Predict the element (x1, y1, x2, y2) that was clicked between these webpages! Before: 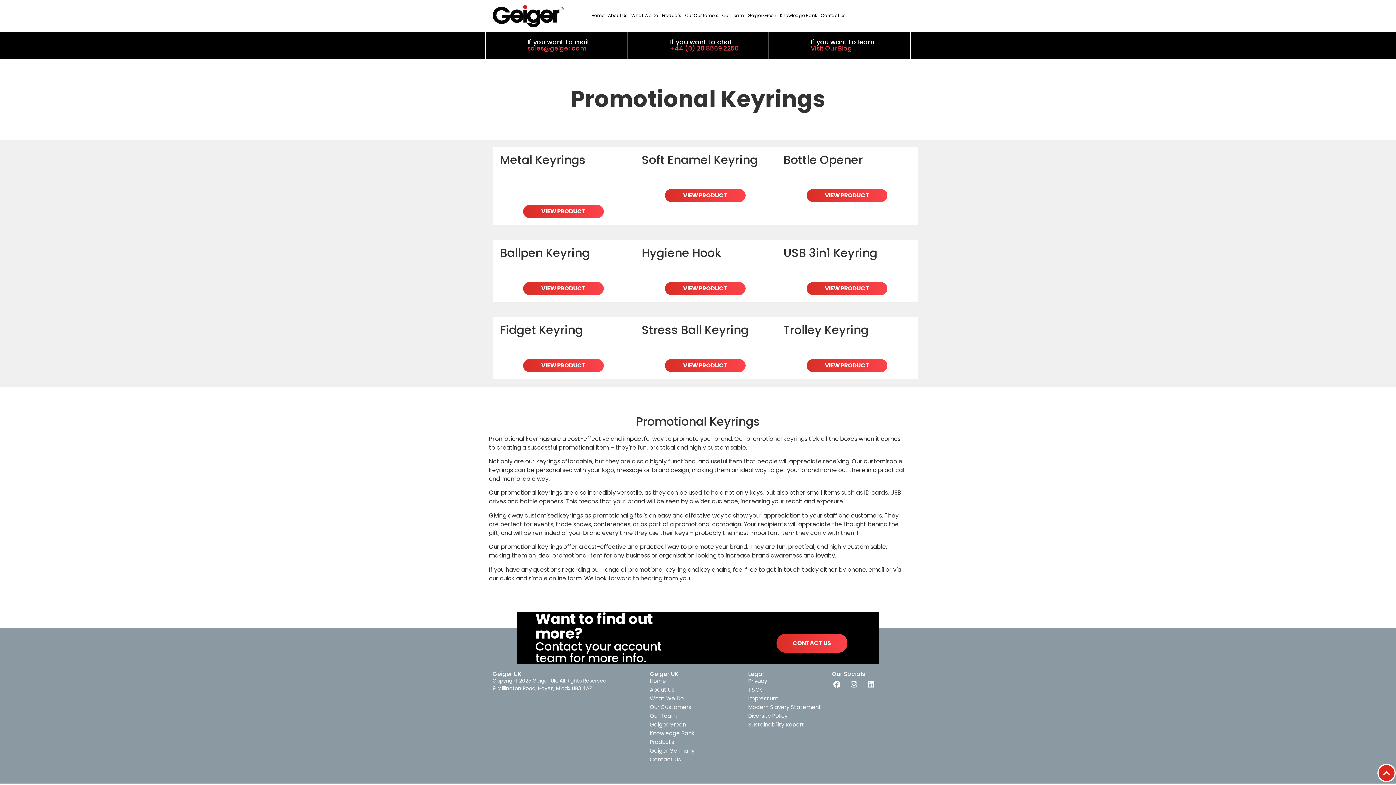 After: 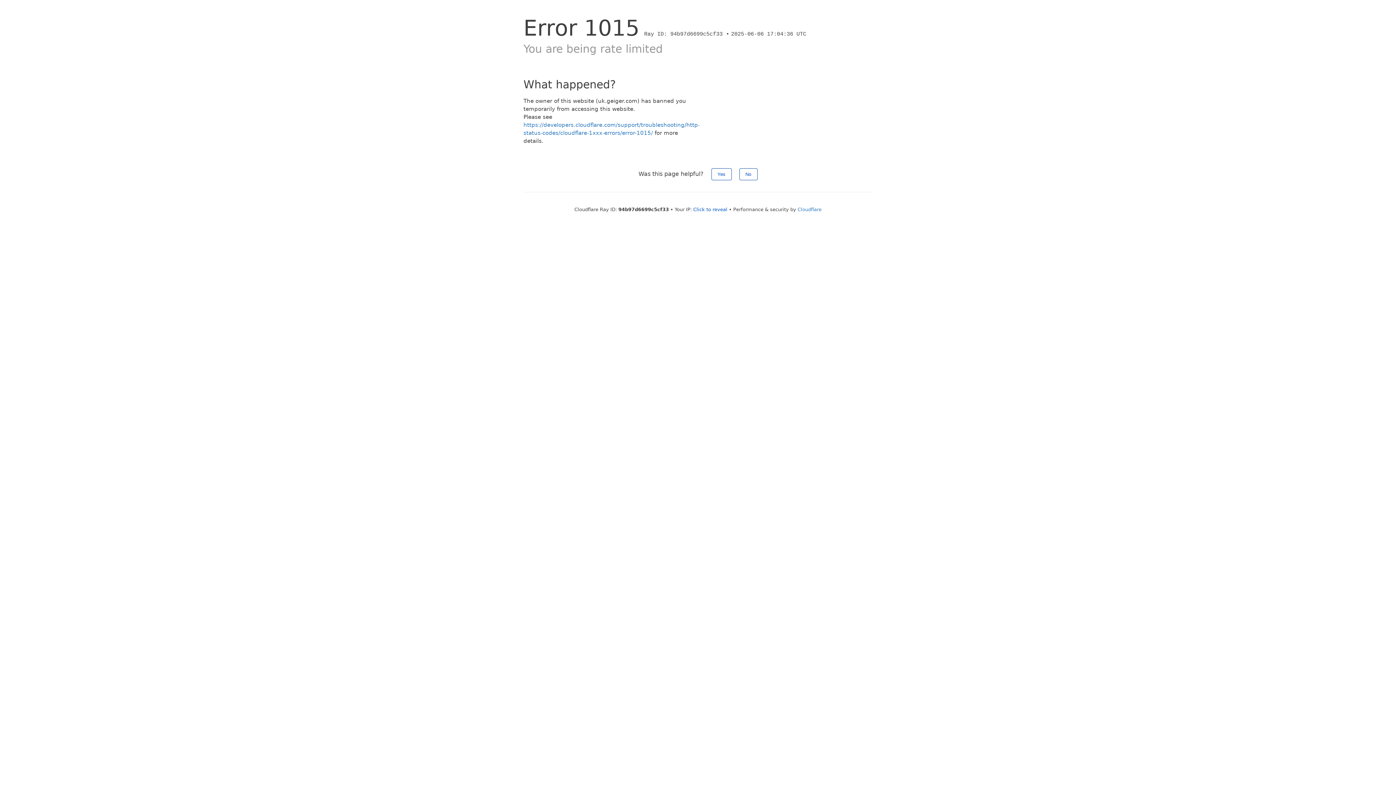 Action: label: Our Team bbox: (720, 8, 746, 23)